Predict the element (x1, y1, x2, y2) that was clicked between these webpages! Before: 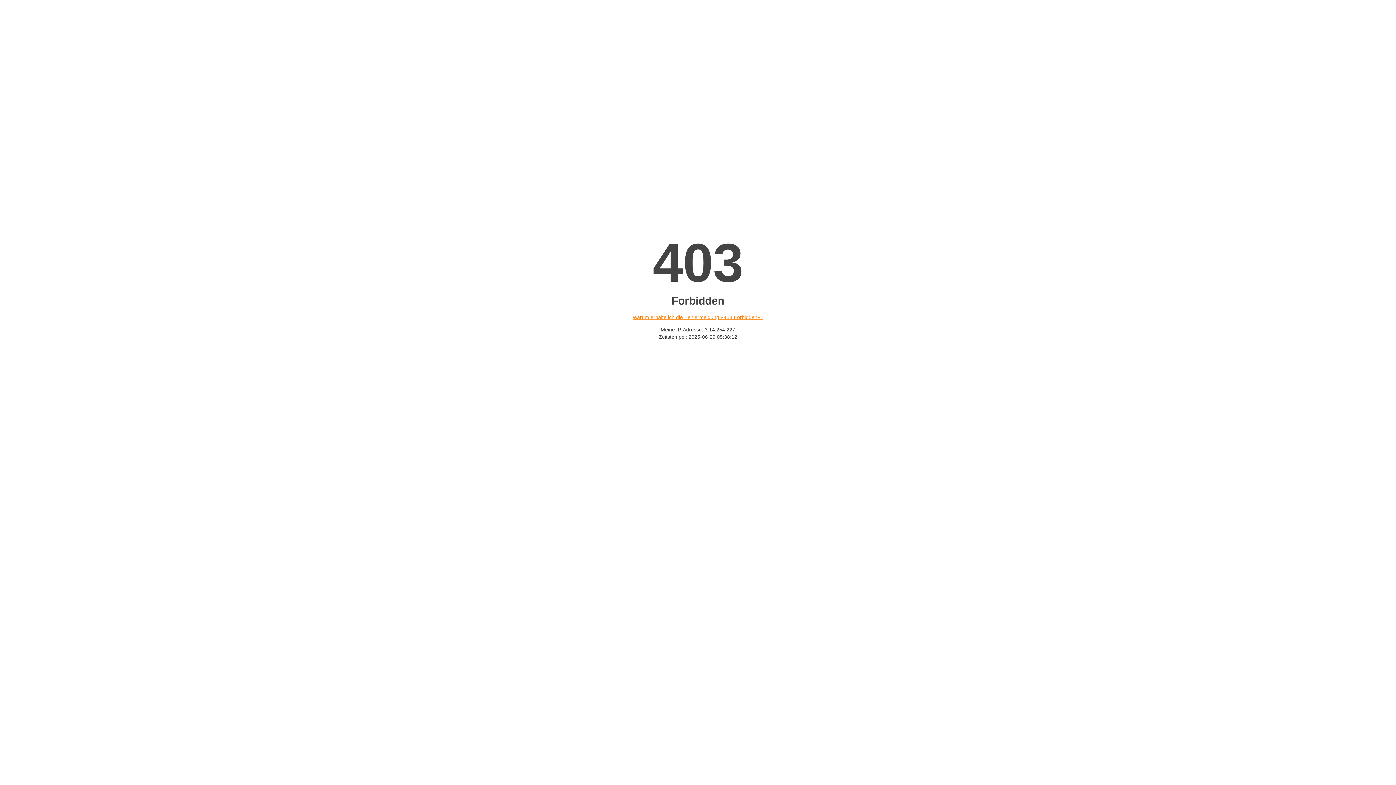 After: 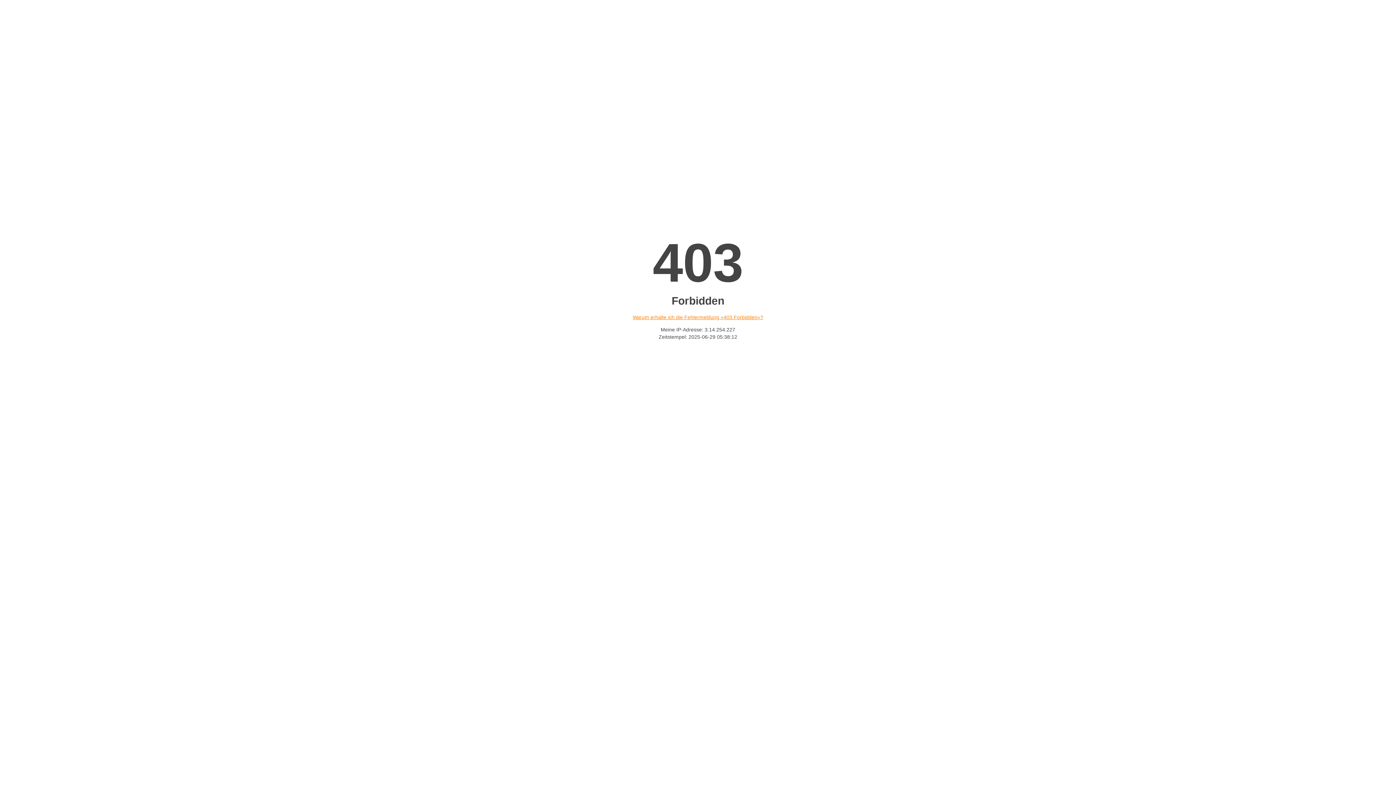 Action: label: Warum erhalte ich die Fehlermeldung «403 Forbidden»? bbox: (632, 314, 763, 320)